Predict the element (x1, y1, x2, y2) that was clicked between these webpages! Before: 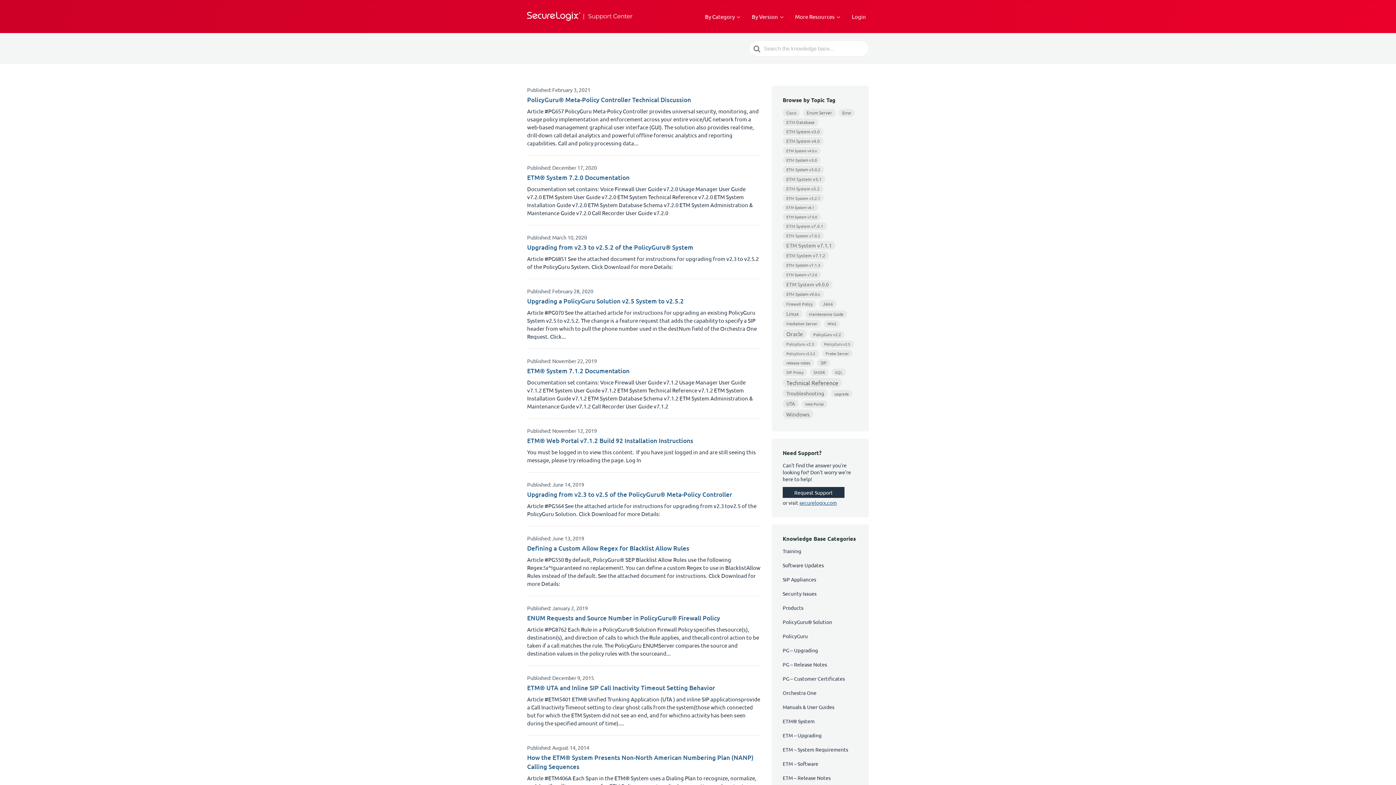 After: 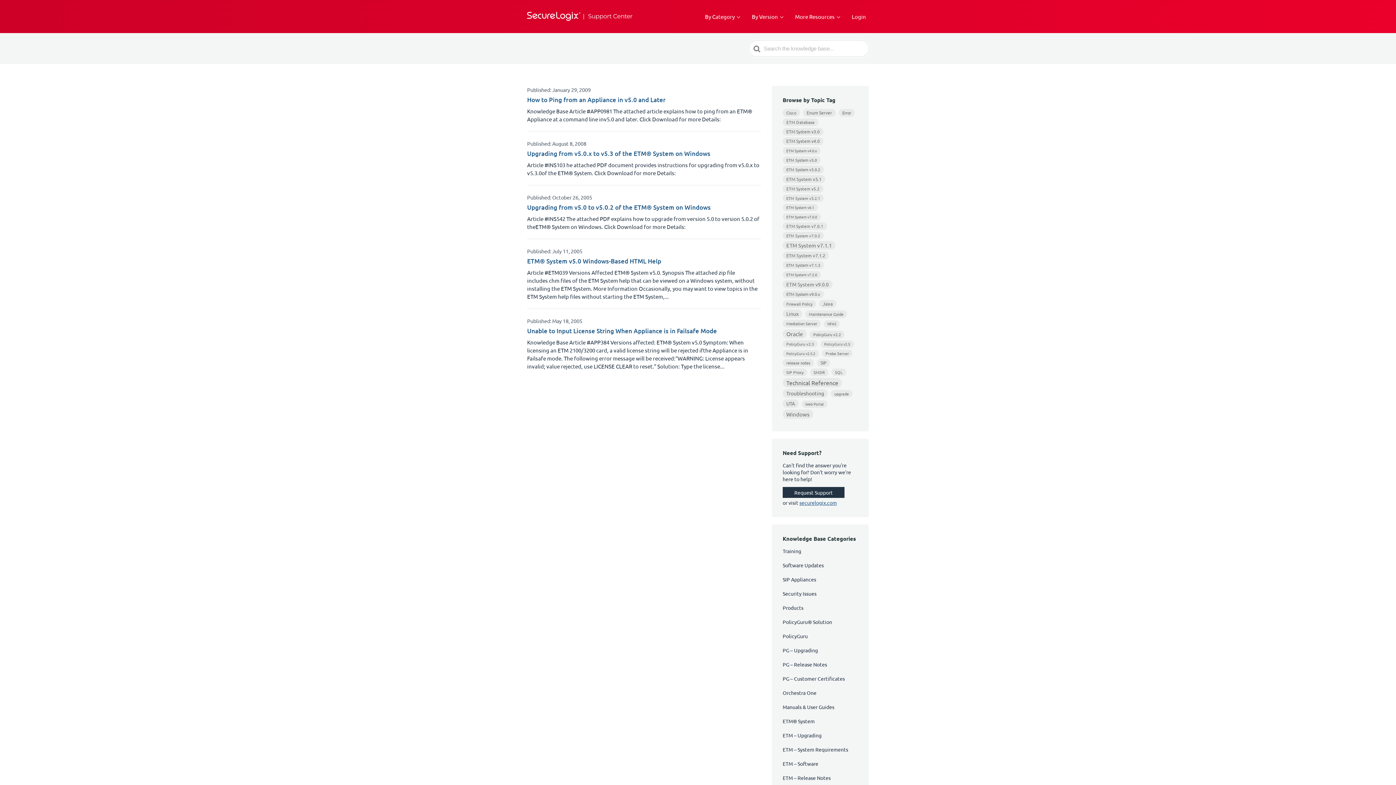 Action: bbox: (782, 156, 820, 164) label: ETM System v5.0 (5 items)